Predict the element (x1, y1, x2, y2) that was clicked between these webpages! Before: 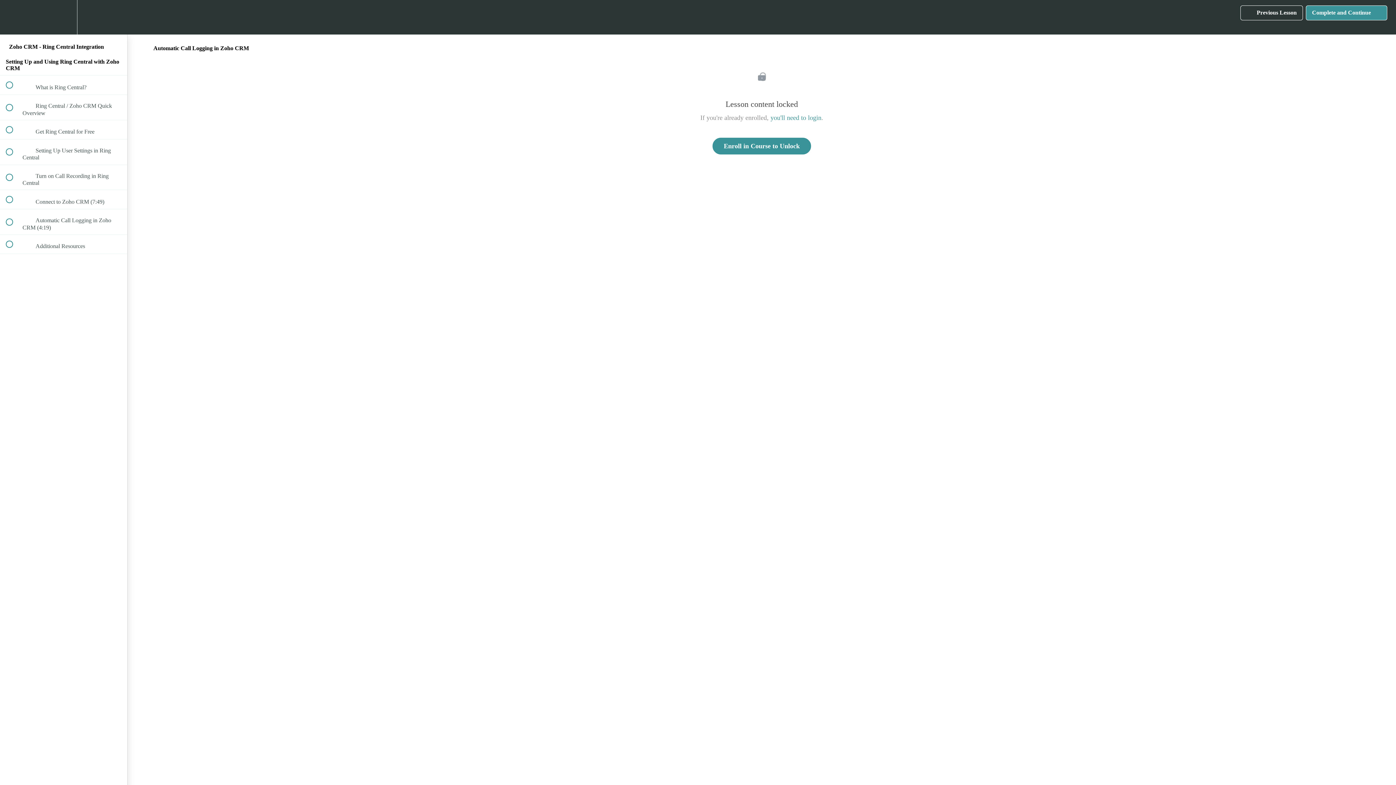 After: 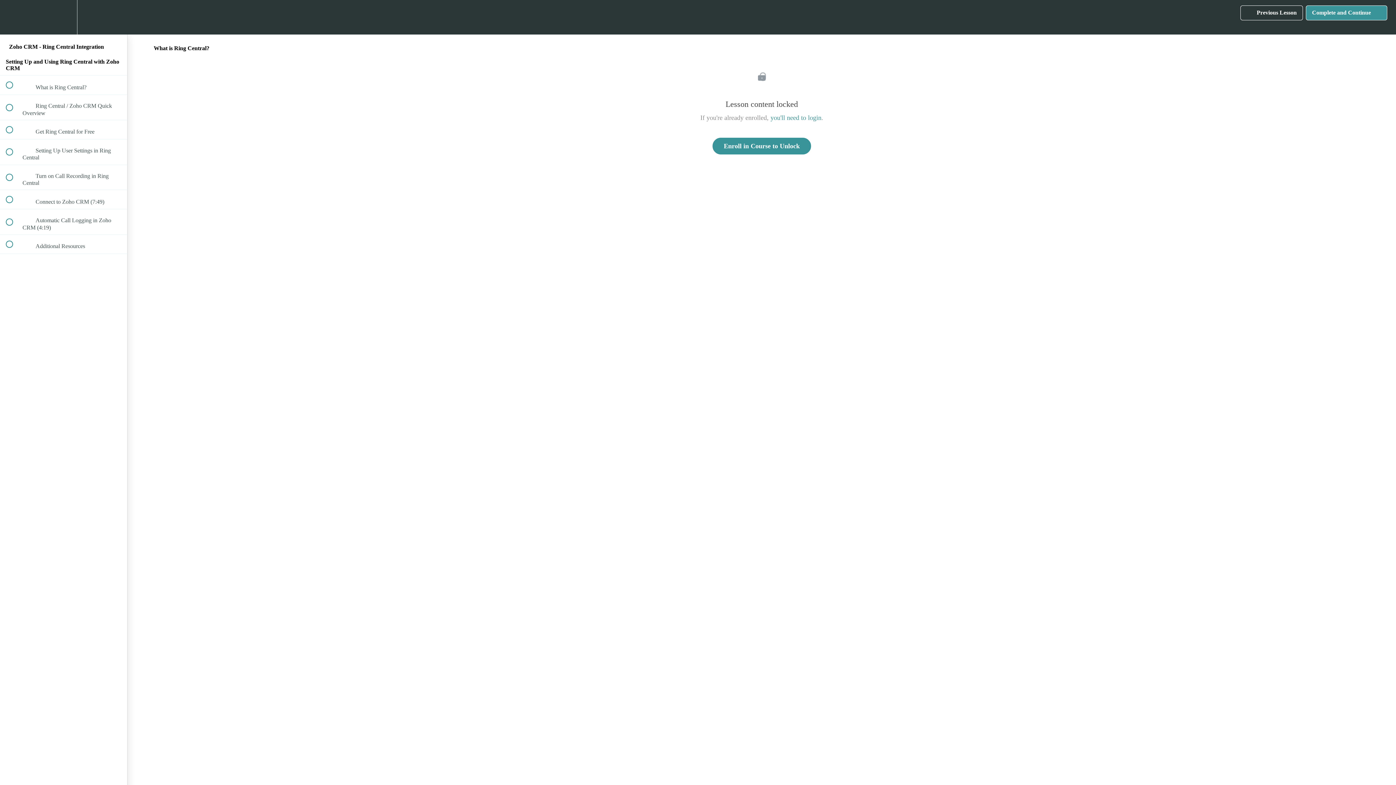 Action: bbox: (0, 75, 127, 94) label:  
 What is Ring Central?